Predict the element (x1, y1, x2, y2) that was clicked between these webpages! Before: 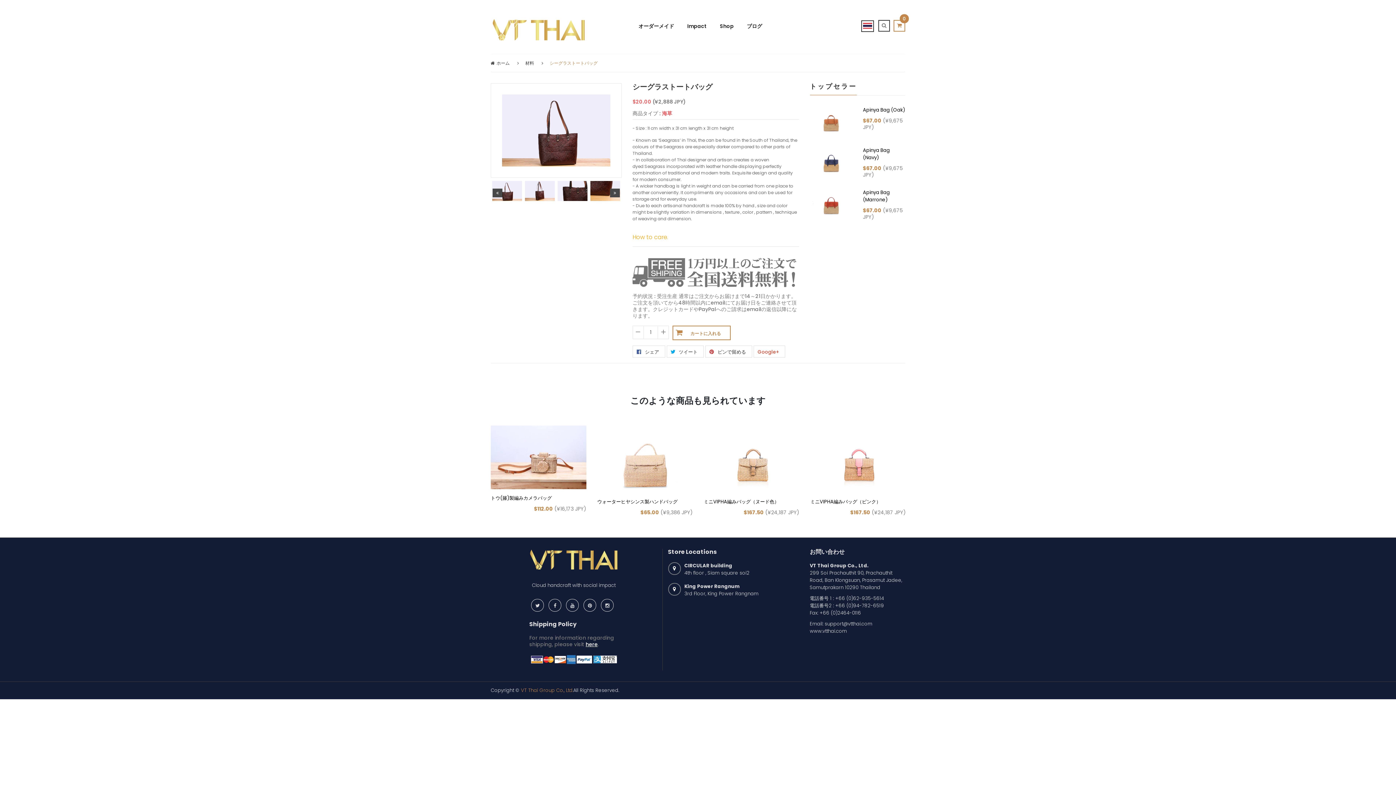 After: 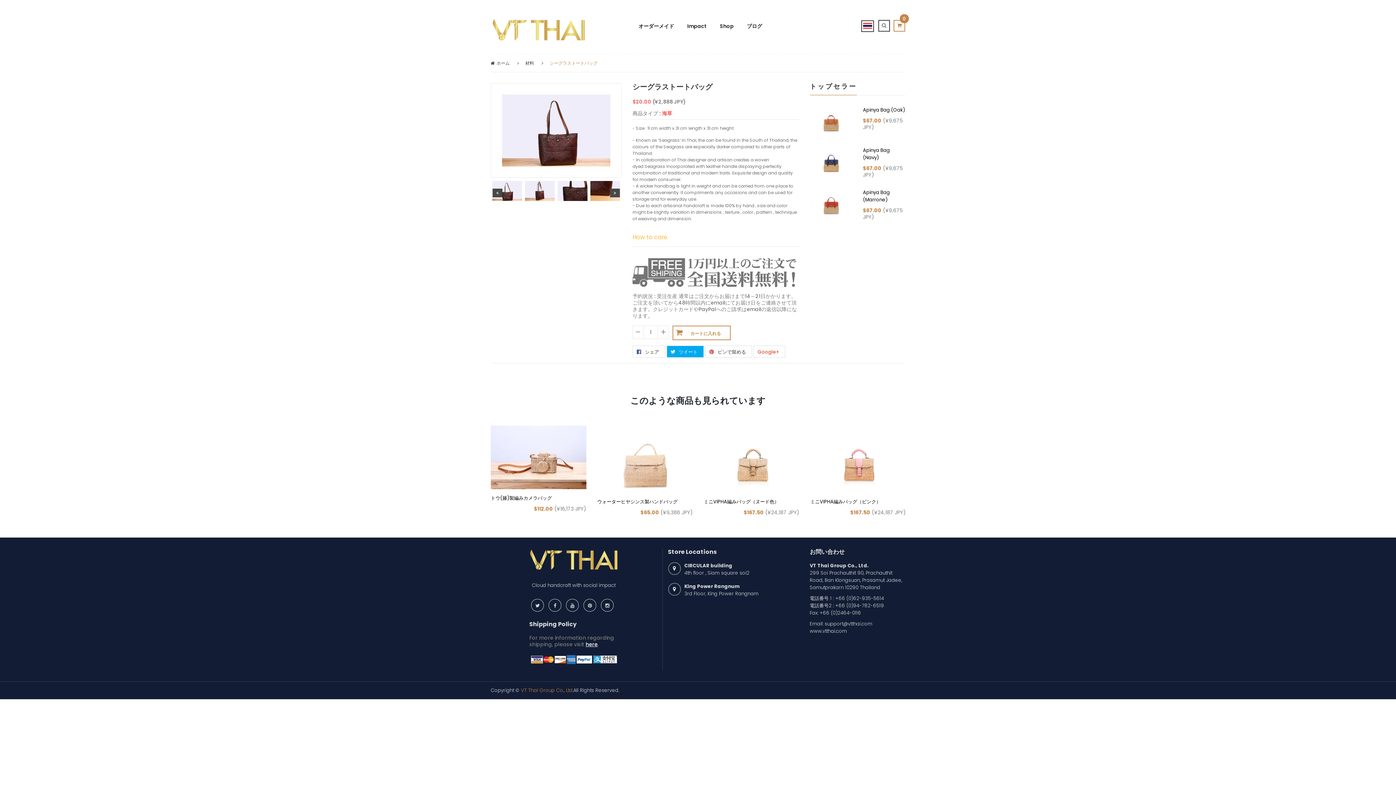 Action: label:  ツイート bbox: (666, 345, 704, 357)